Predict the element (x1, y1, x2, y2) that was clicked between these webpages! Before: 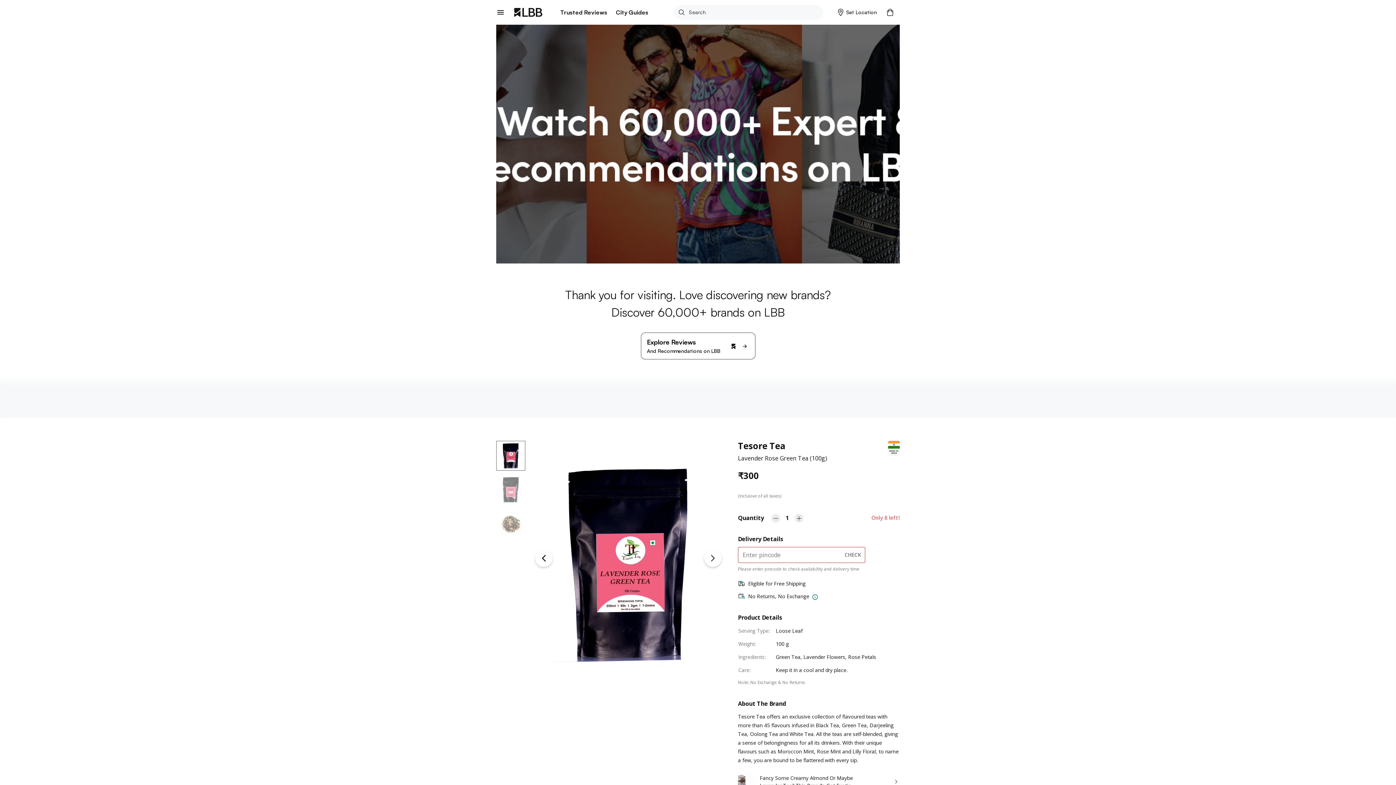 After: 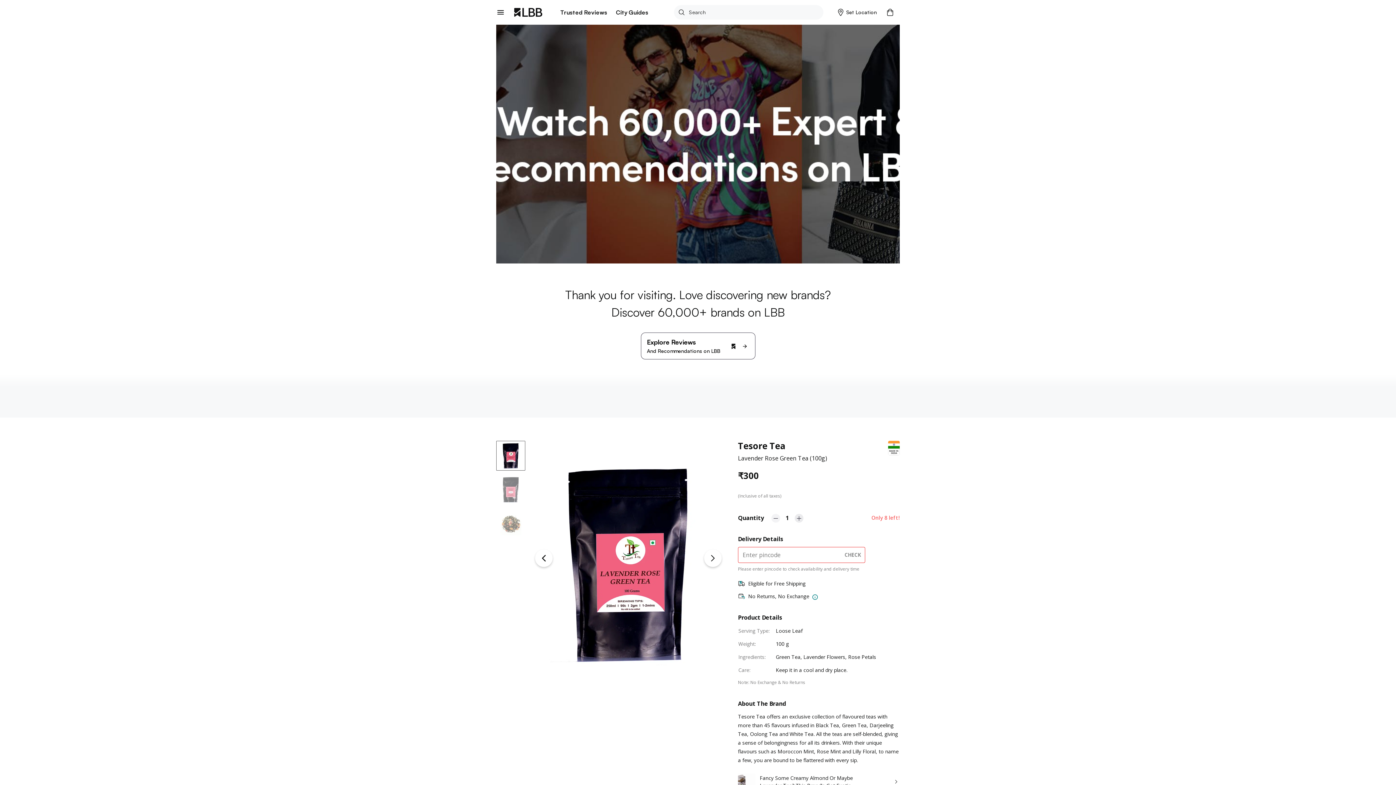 Action: bbox: (771, 514, 780, 523)